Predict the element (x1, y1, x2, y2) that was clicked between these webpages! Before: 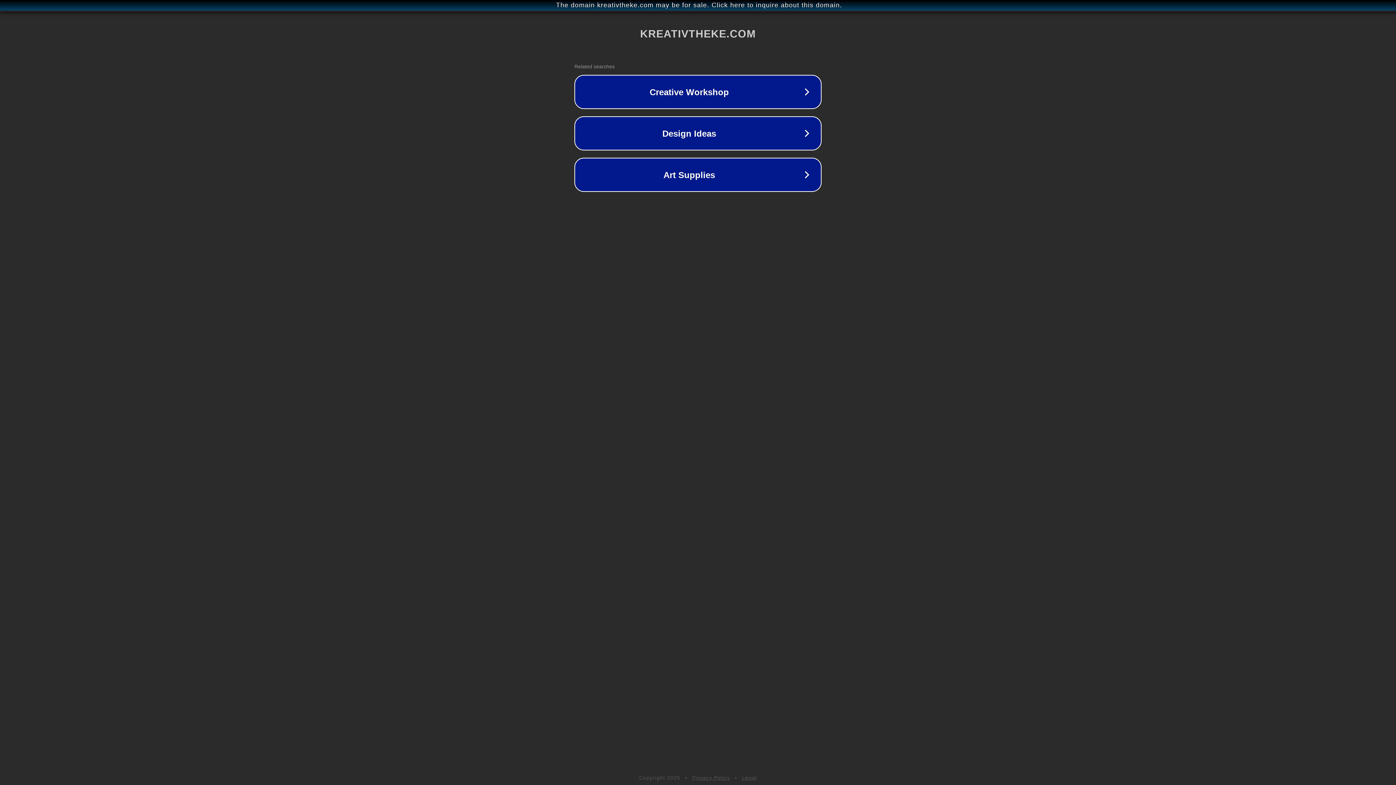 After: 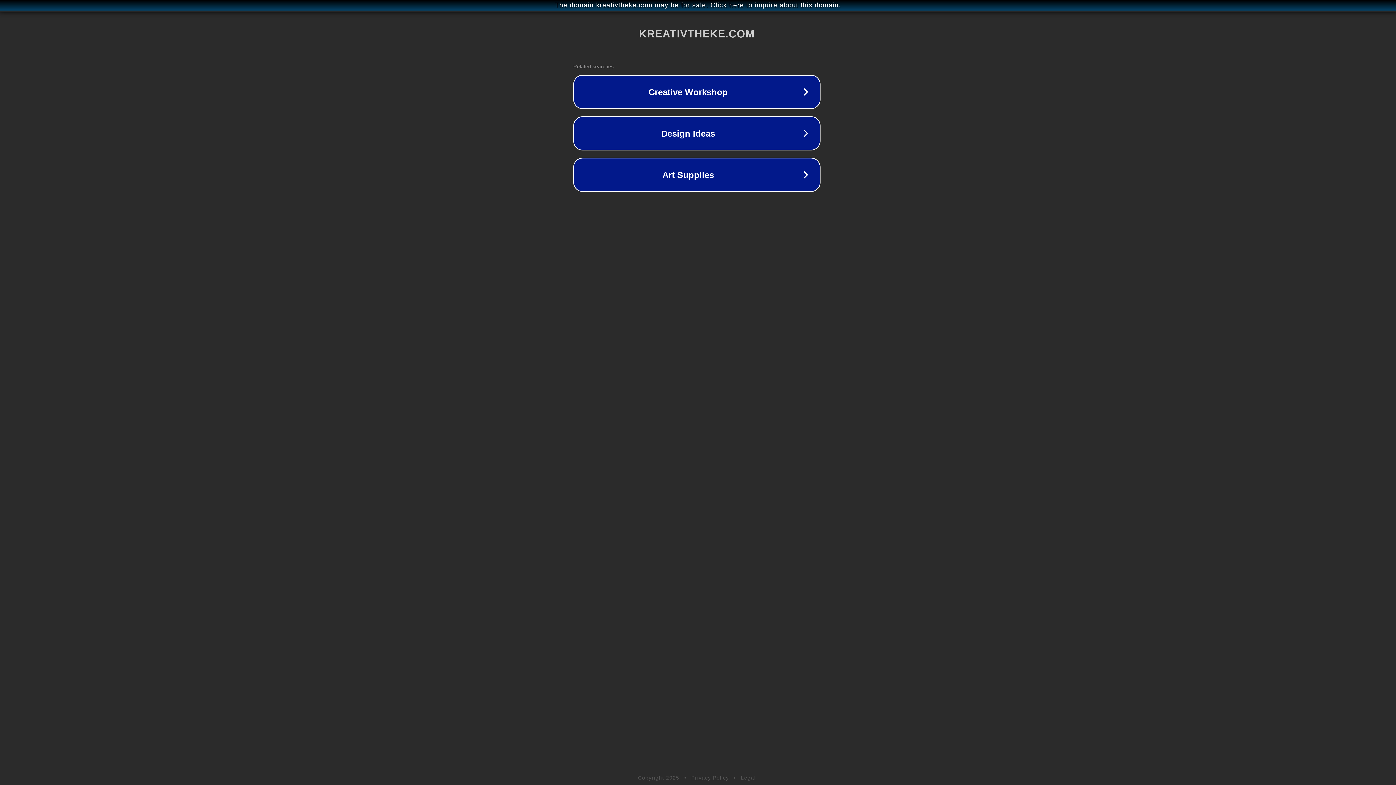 Action: label: The domain kreativtheke.com may be for sale. Click here to inquire about this domain. bbox: (1, 1, 1397, 9)